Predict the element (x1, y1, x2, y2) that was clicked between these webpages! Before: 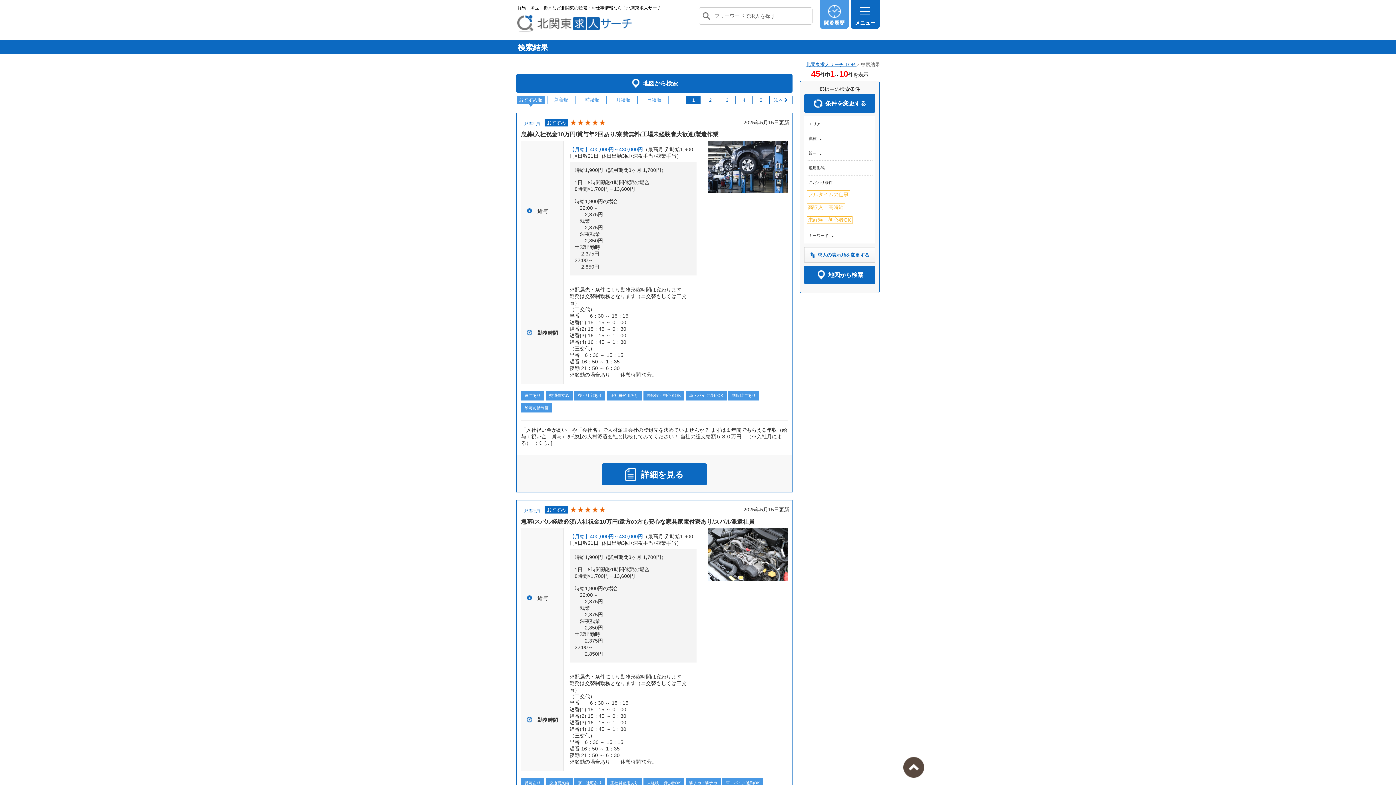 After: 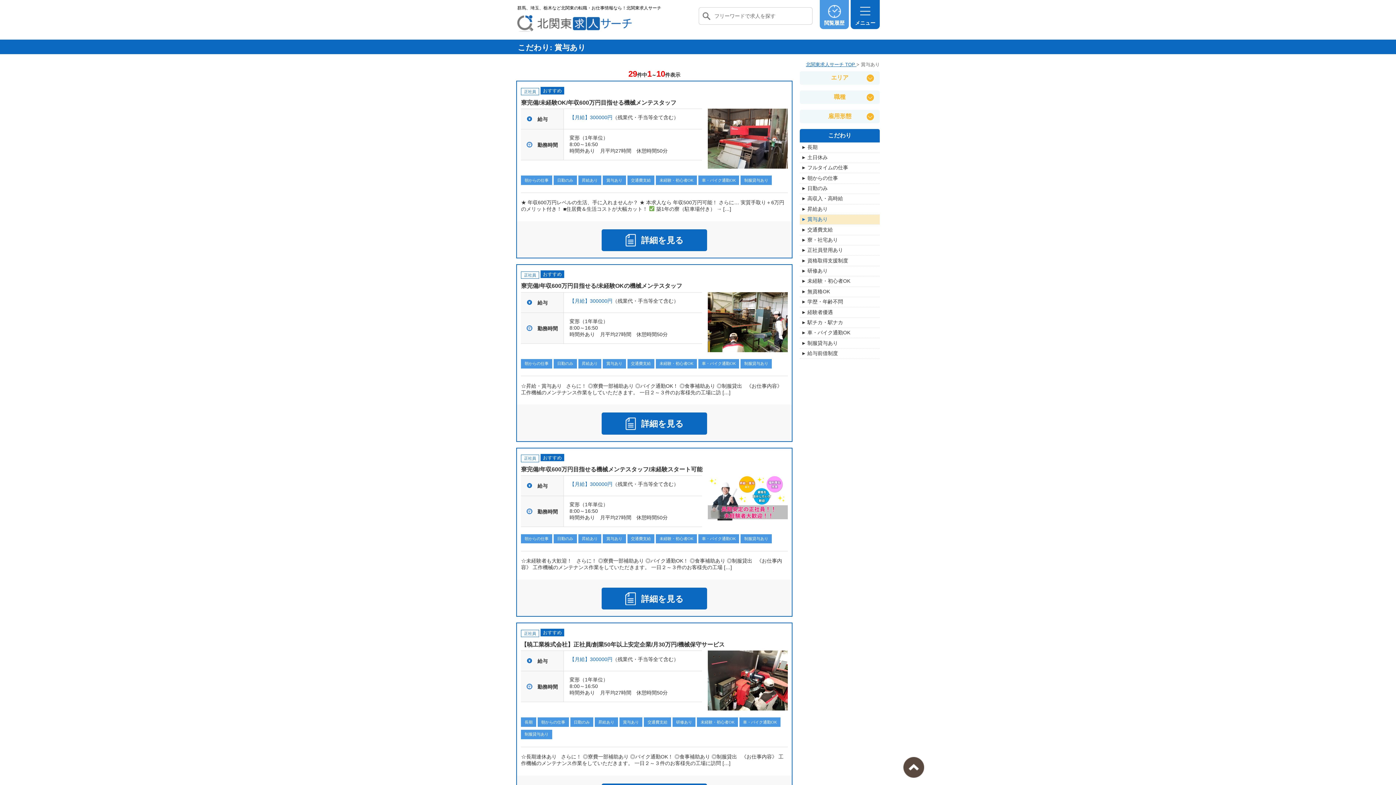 Action: bbox: (524, 780, 540, 785) label: 賞与あり